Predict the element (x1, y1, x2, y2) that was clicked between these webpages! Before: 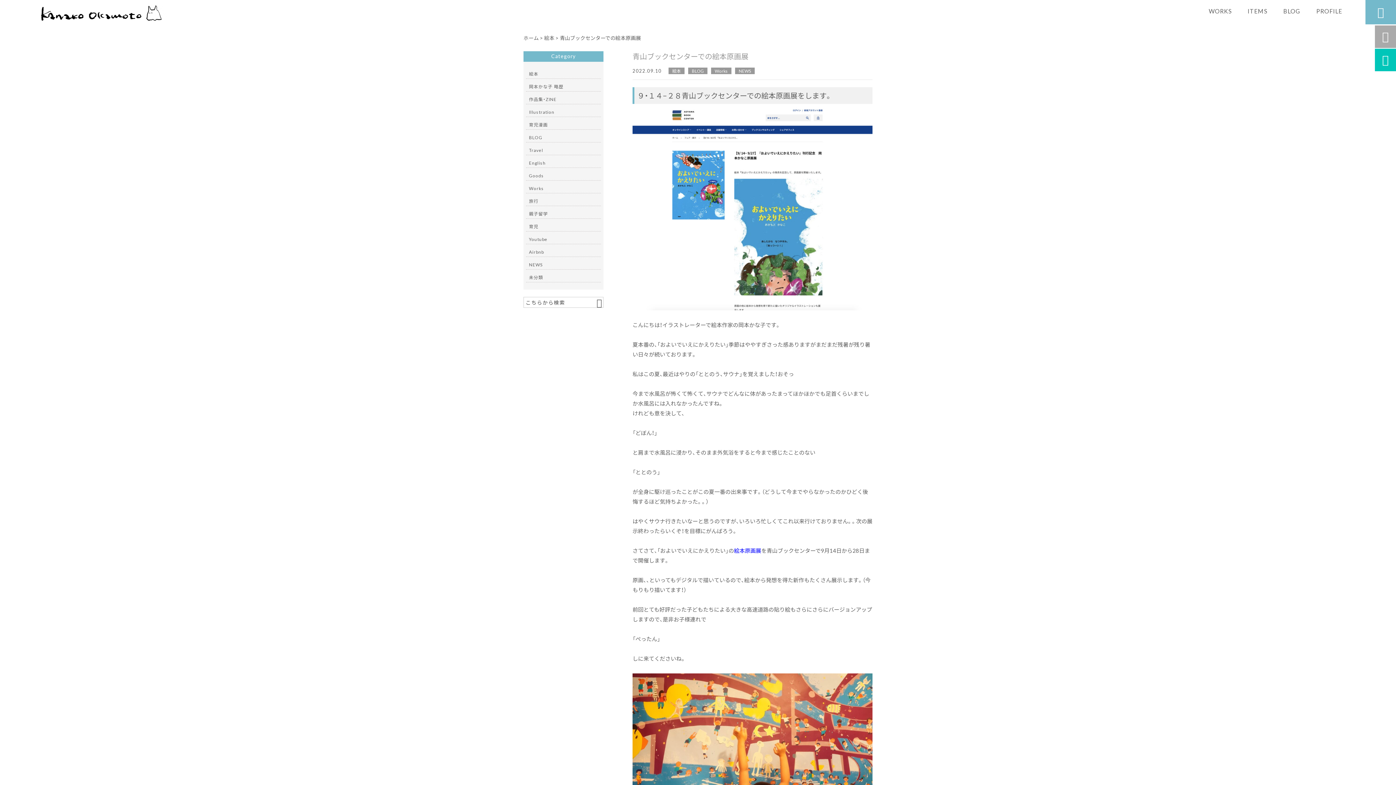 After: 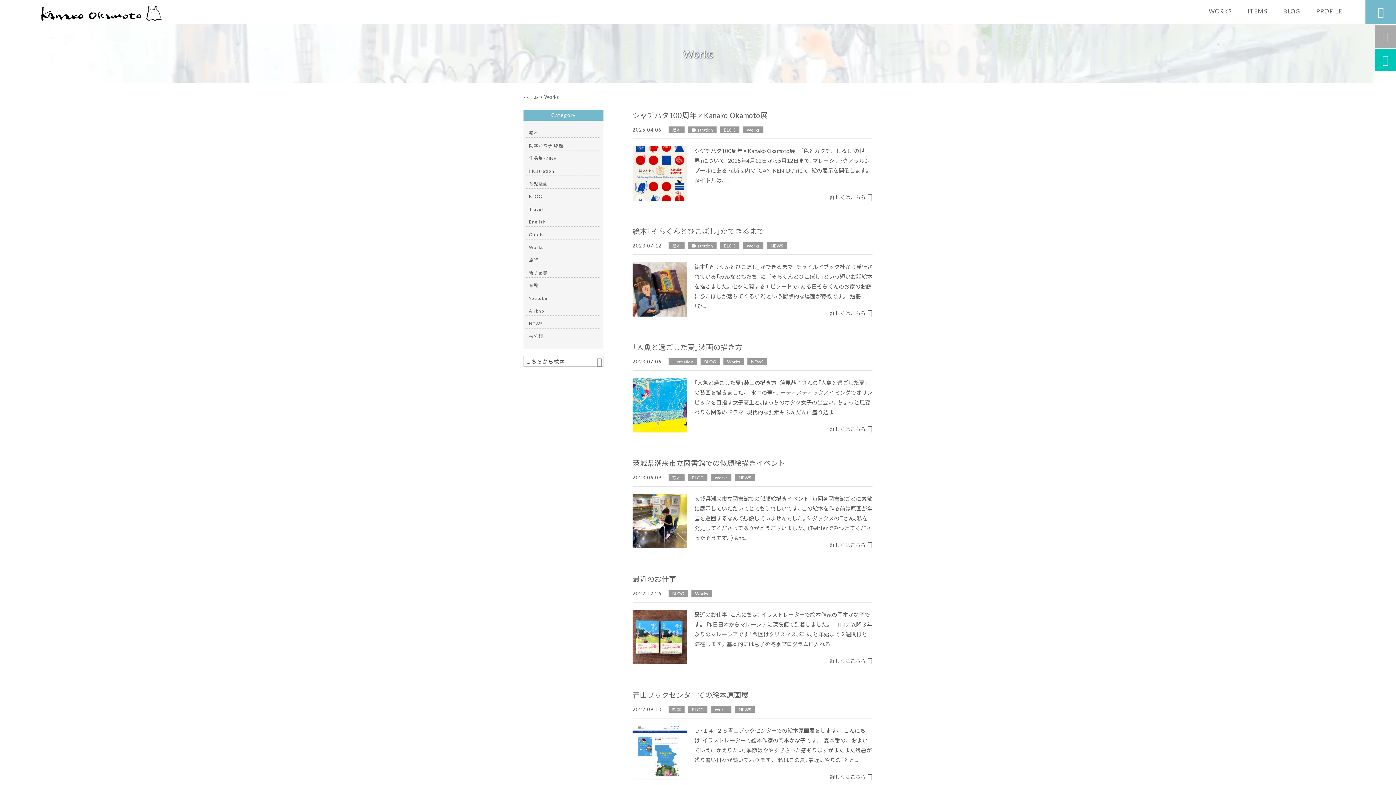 Action: label: Works bbox: (711, 67, 731, 74)